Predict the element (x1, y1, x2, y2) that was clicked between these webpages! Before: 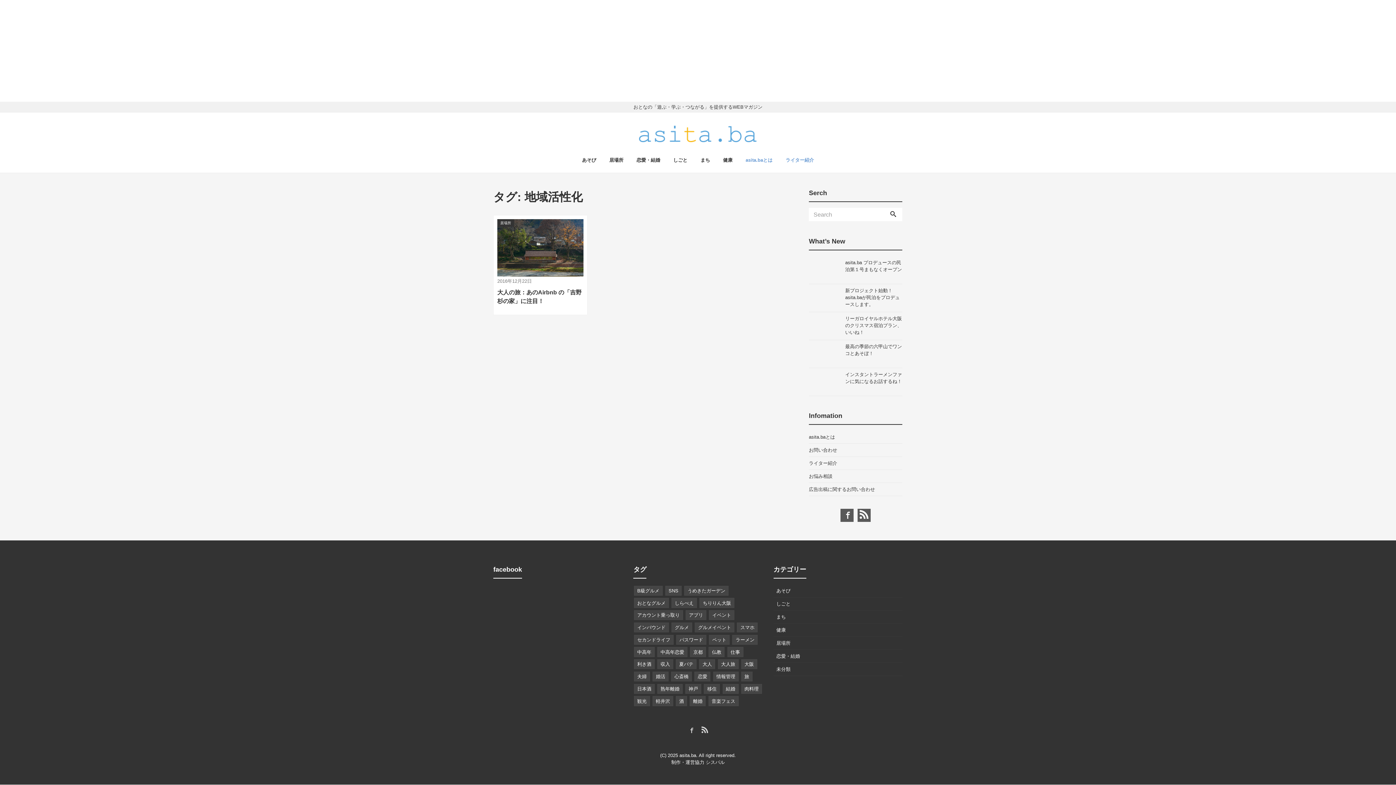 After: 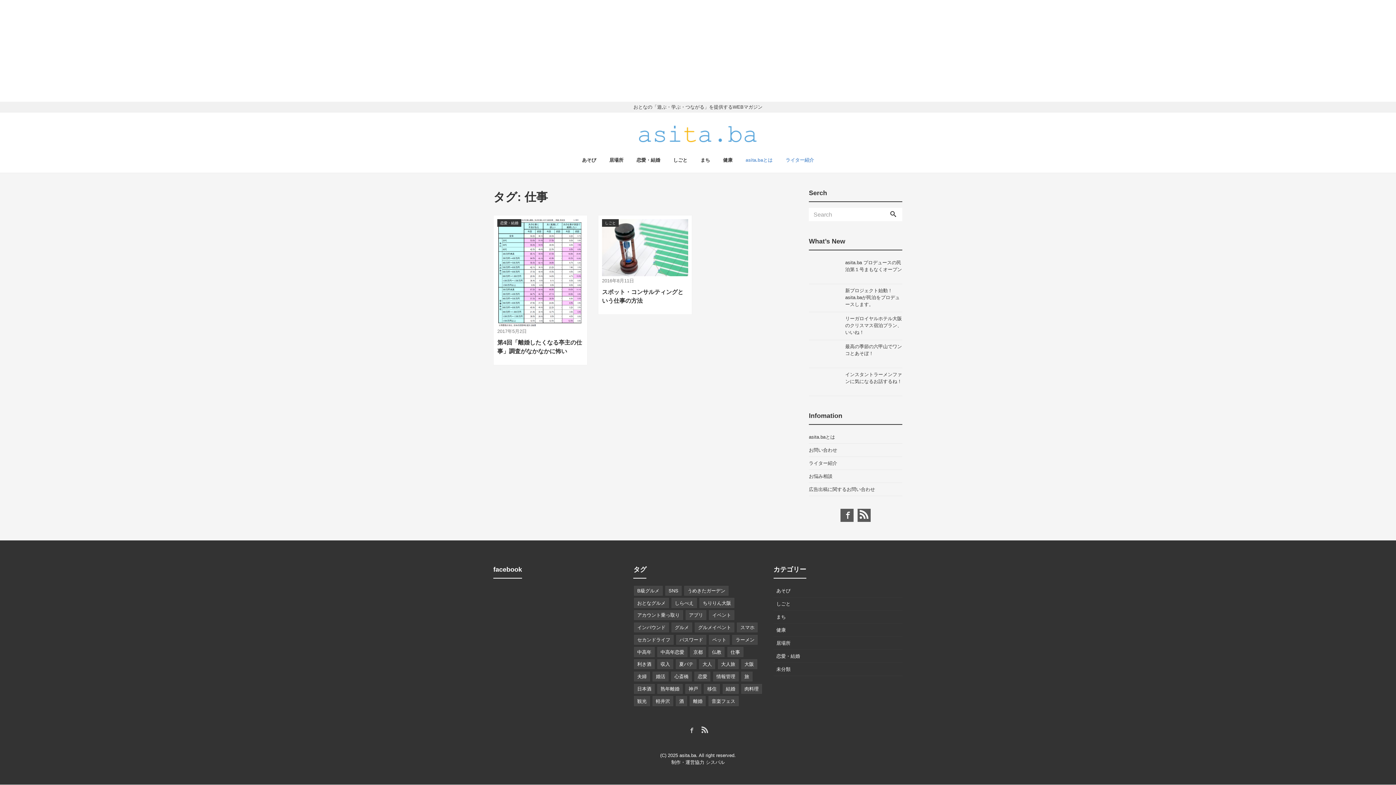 Action: bbox: (727, 647, 743, 657) label: 仕事